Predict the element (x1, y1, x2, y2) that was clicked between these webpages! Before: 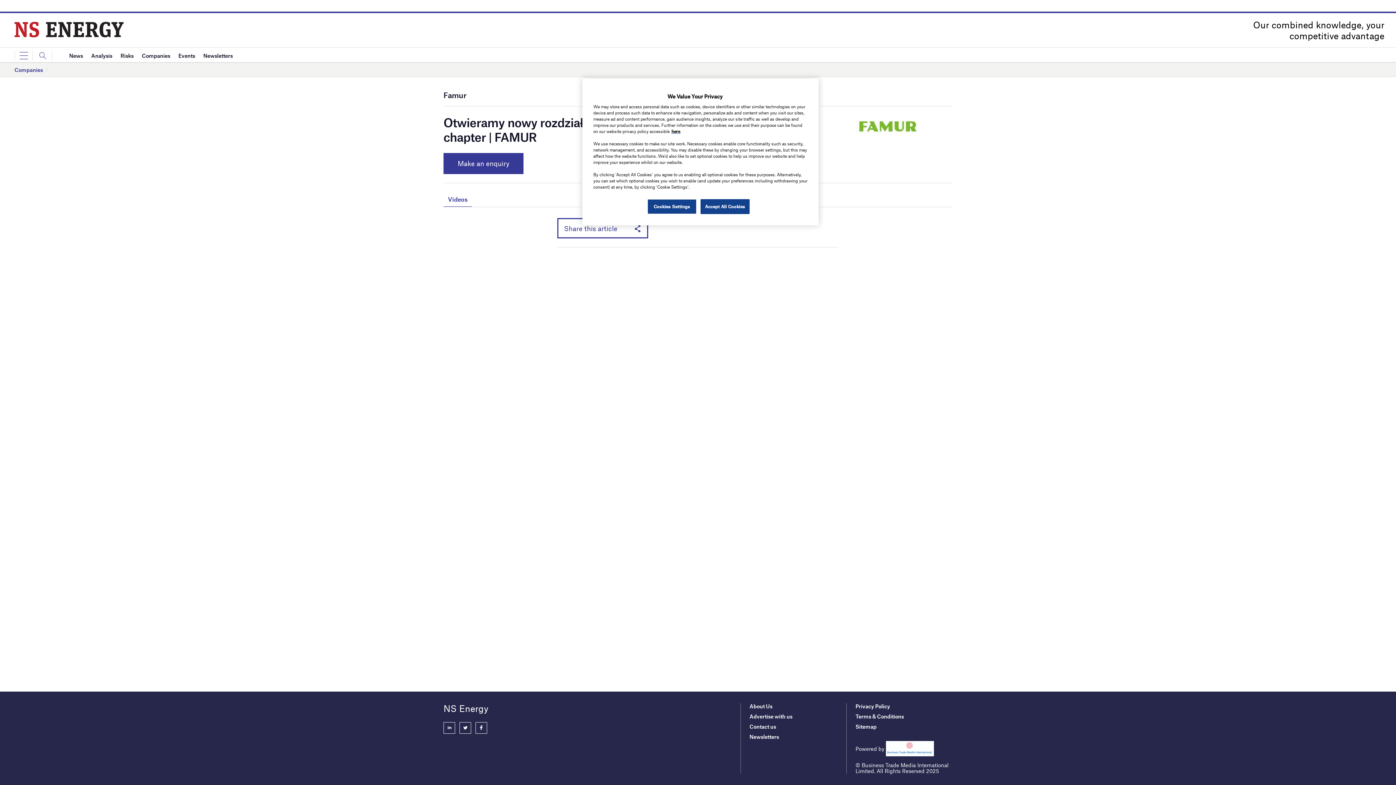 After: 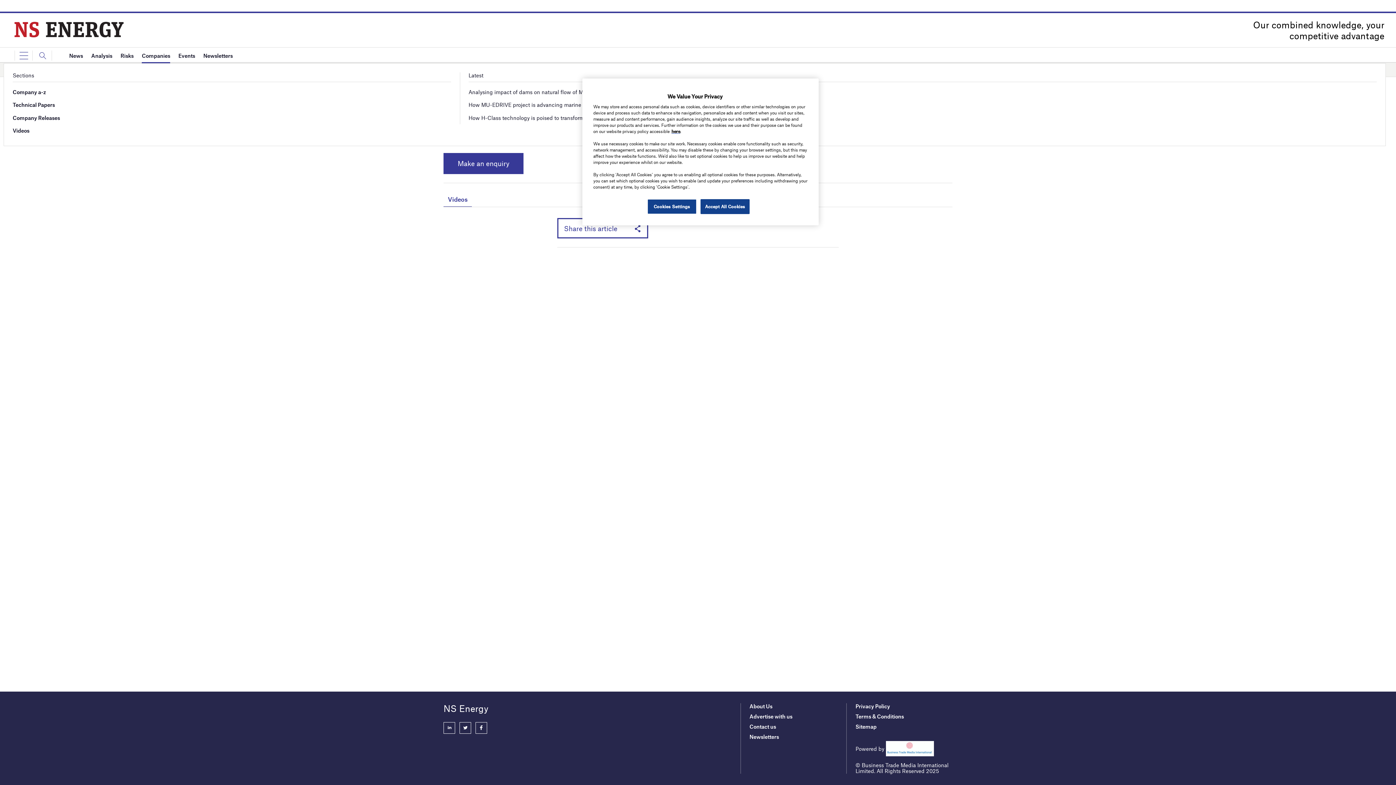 Action: label: Companies bbox: (141, 48, 170, 63)